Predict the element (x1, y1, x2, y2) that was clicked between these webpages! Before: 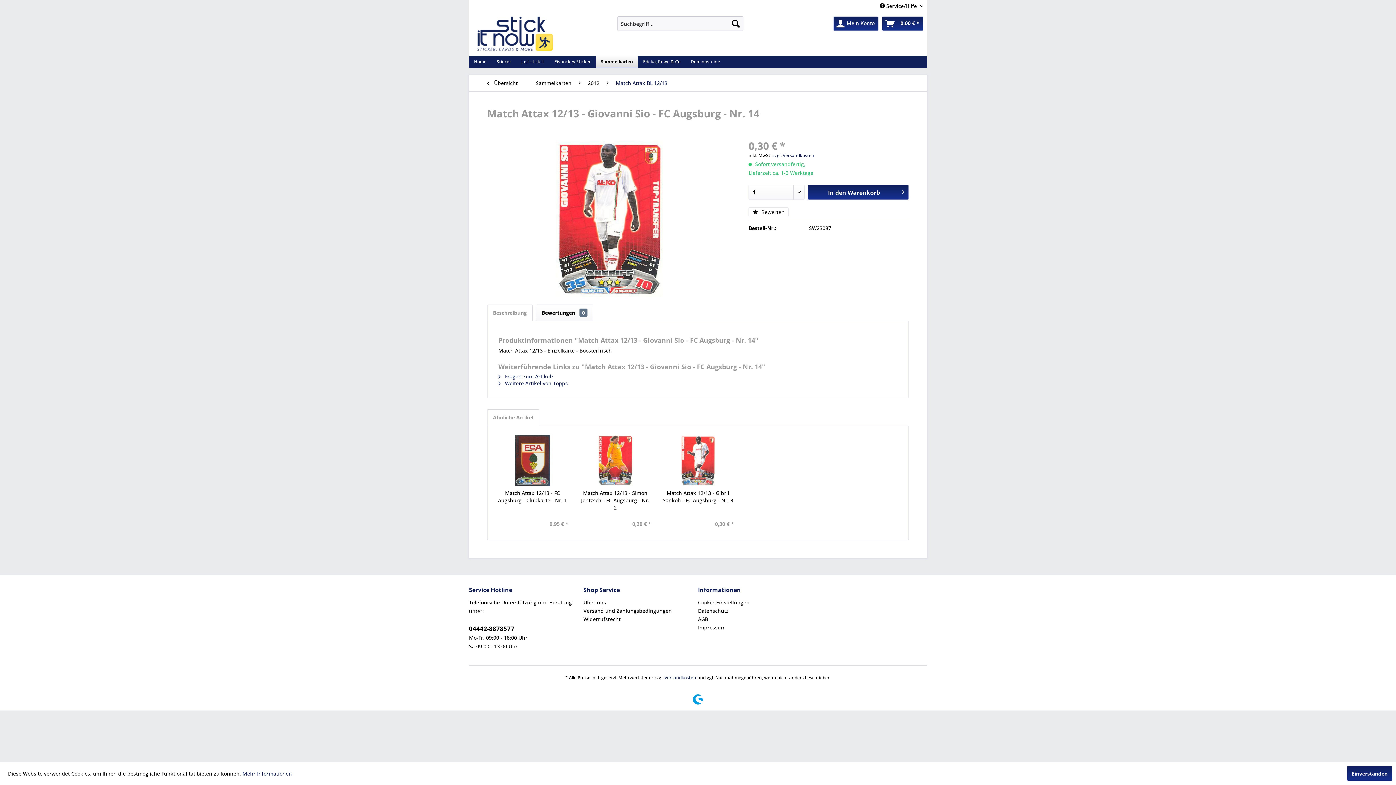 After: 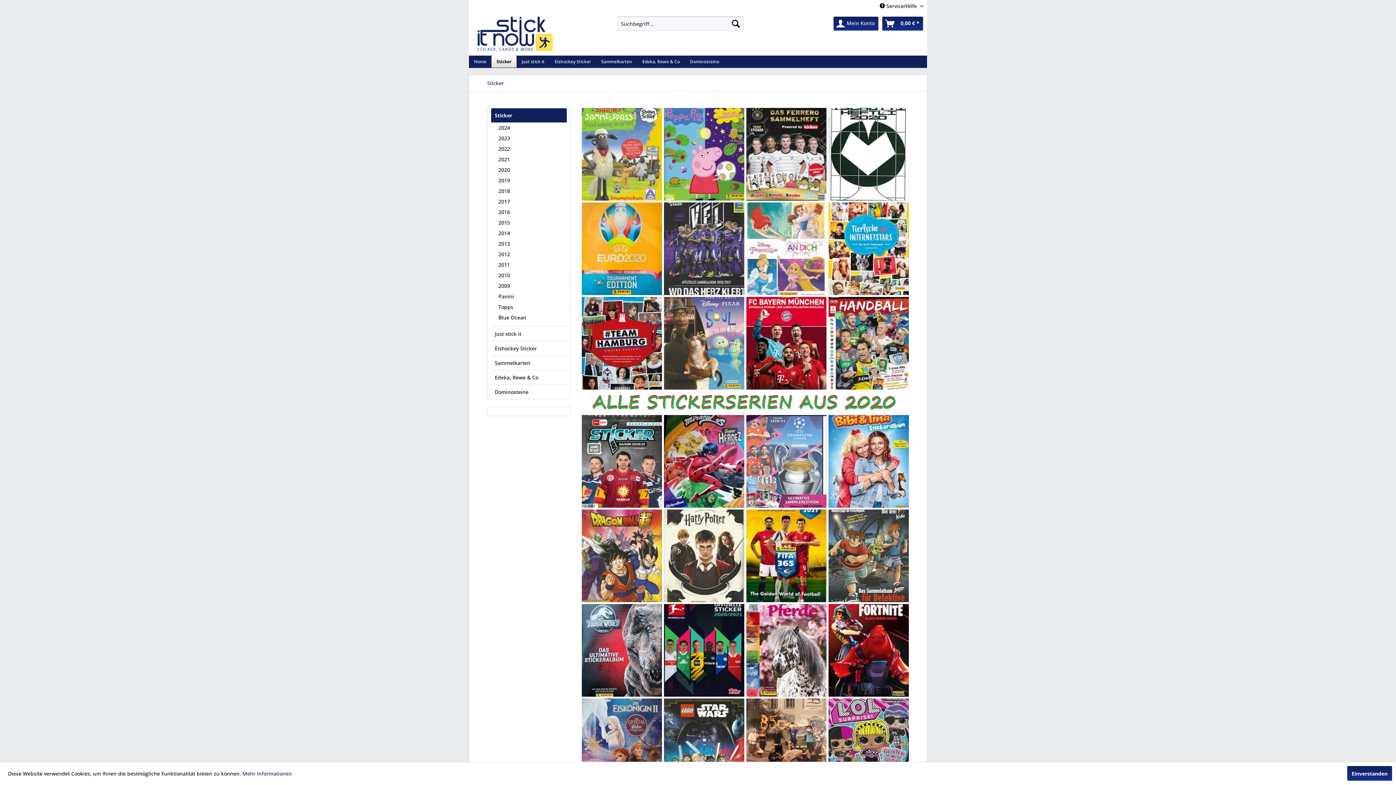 Action: label: Sticker bbox: (491, 55, 516, 67)